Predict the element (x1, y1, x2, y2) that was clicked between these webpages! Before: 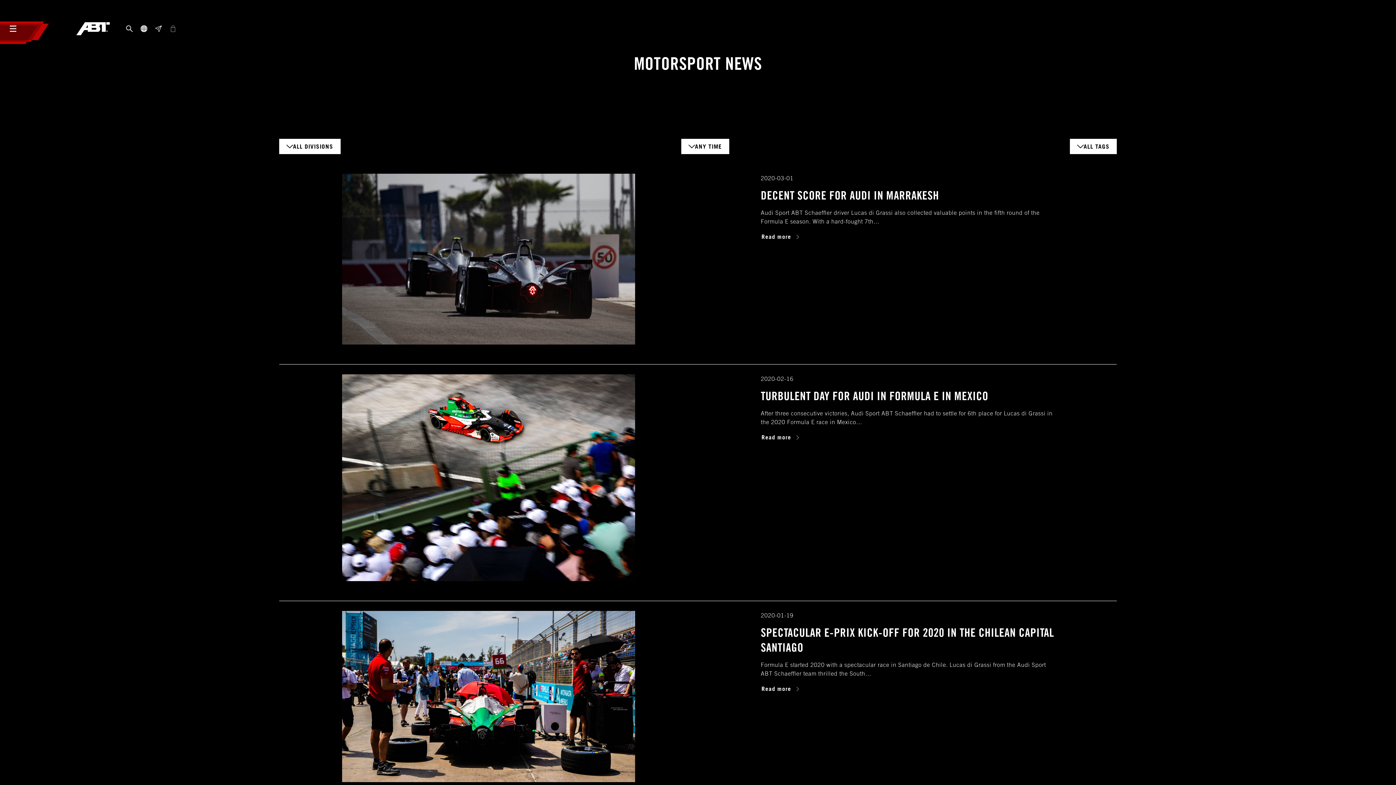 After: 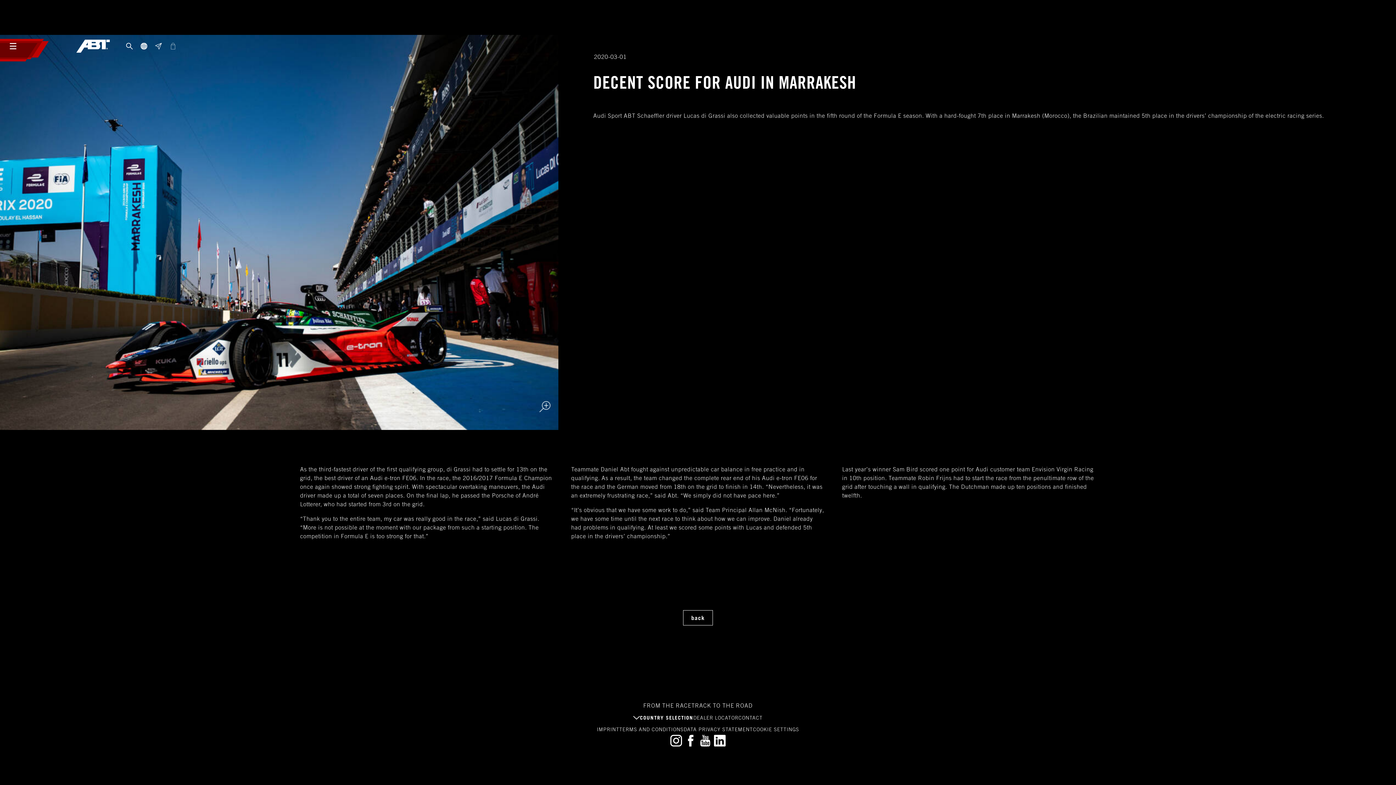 Action: bbox: (342, 173, 635, 344)